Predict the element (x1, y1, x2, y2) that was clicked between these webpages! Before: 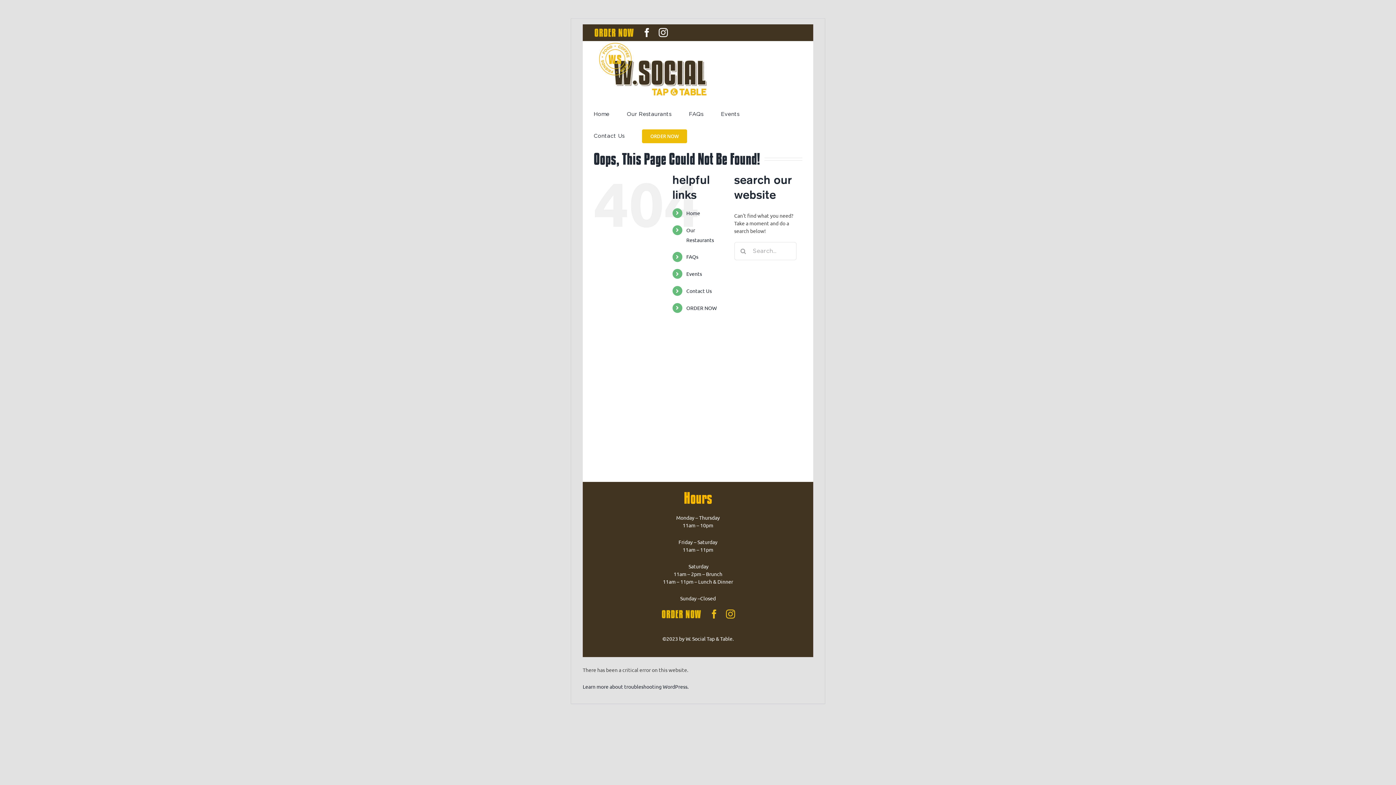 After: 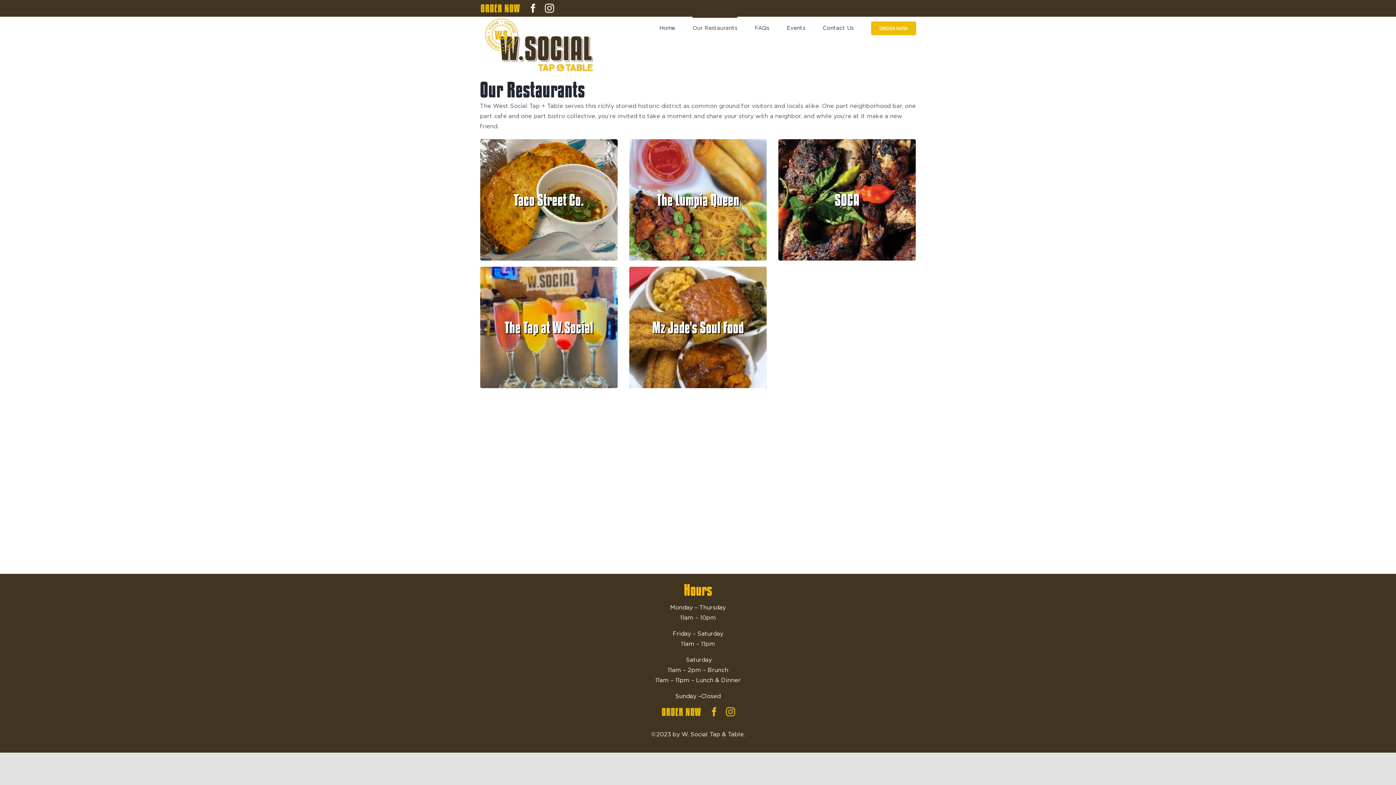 Action: label: ORDER NOW bbox: (642, 124, 687, 146)